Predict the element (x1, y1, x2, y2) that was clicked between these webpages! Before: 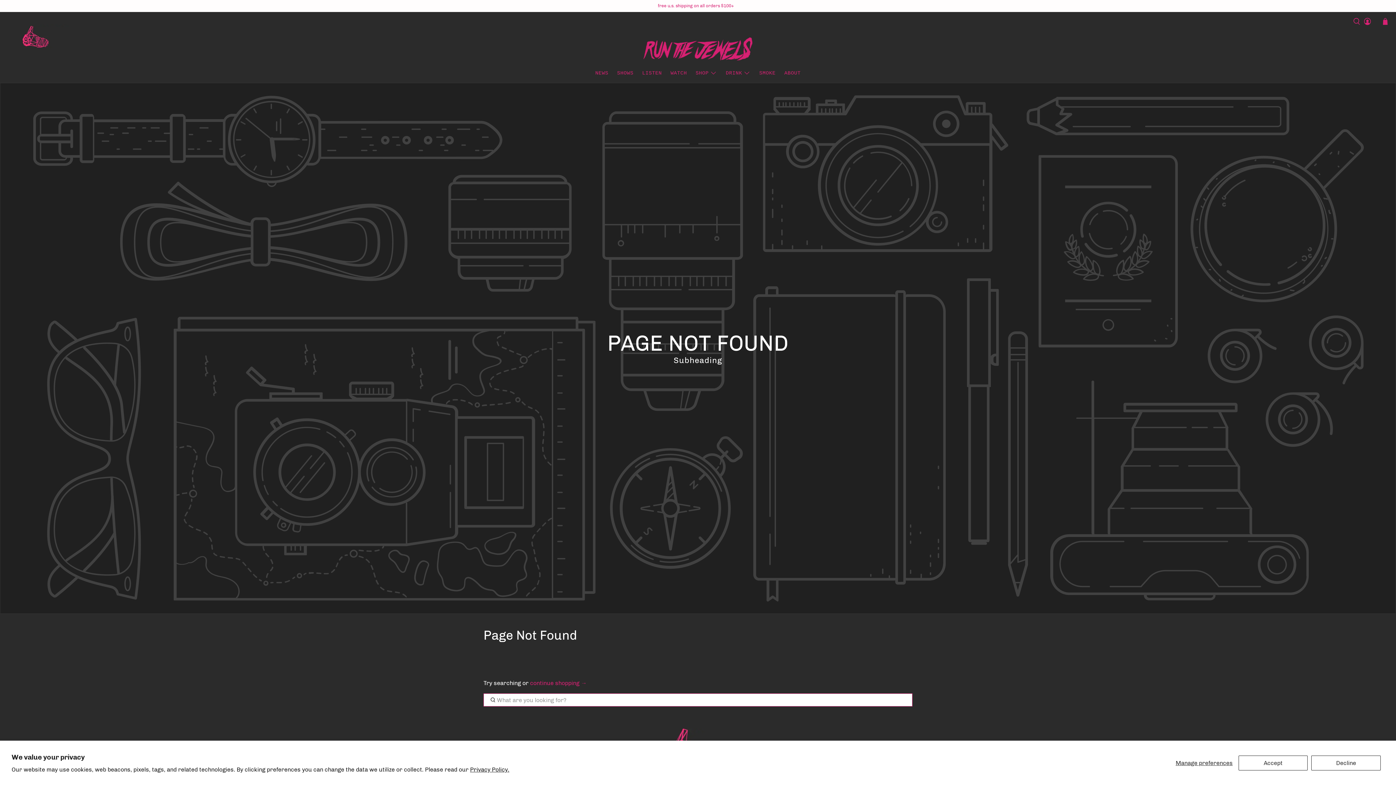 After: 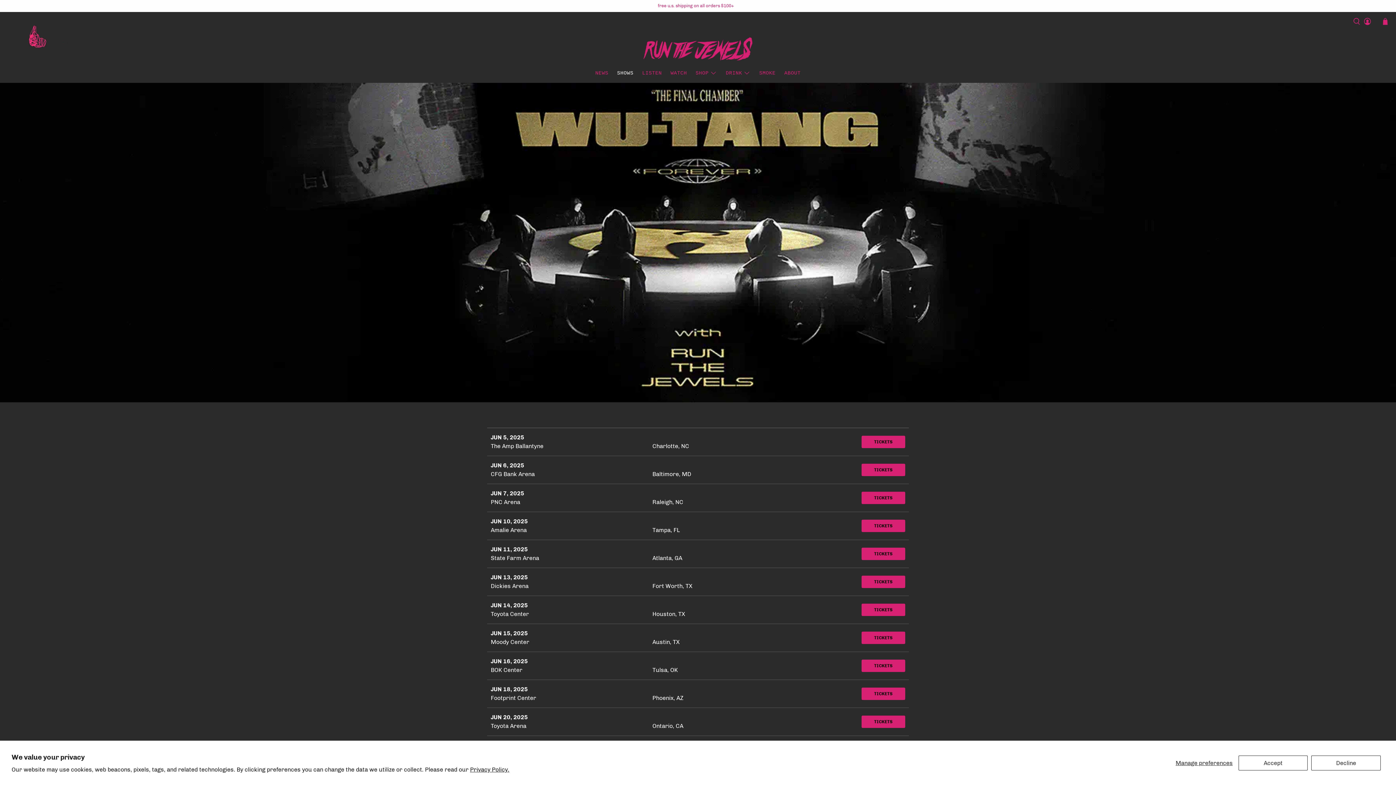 Action: label: SHOWS bbox: (612, 63, 638, 82)